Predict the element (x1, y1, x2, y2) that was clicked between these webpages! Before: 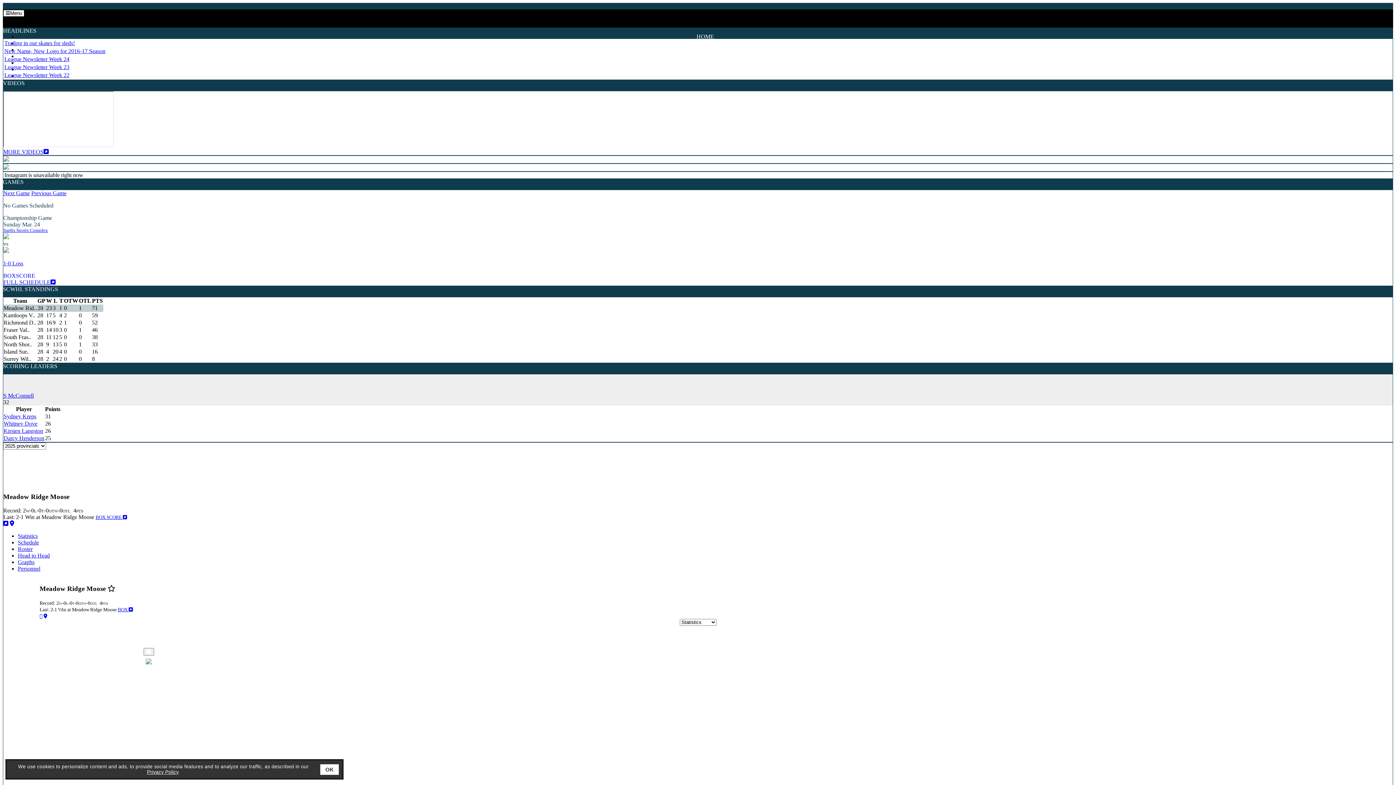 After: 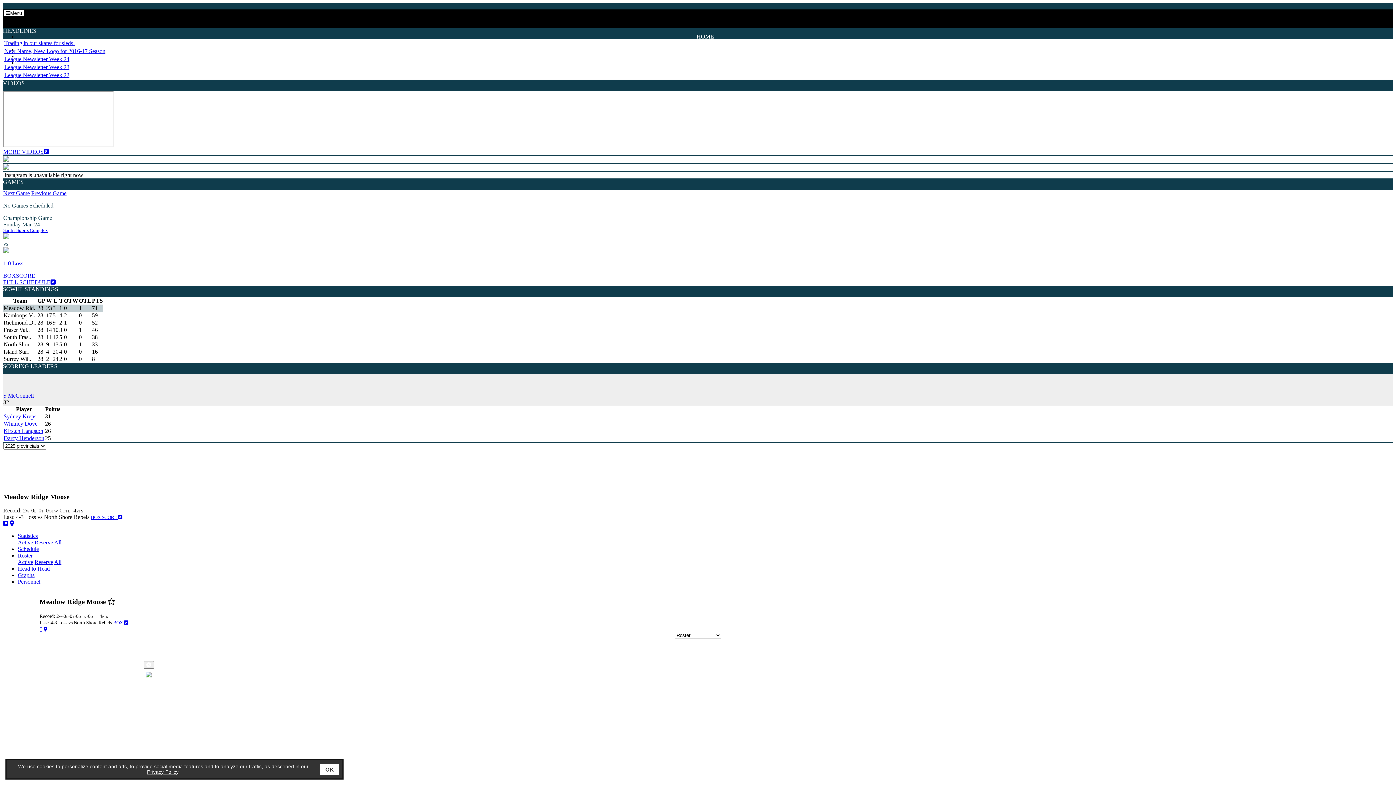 Action: bbox: (17, 53, 1393, 59) label: ROSTER